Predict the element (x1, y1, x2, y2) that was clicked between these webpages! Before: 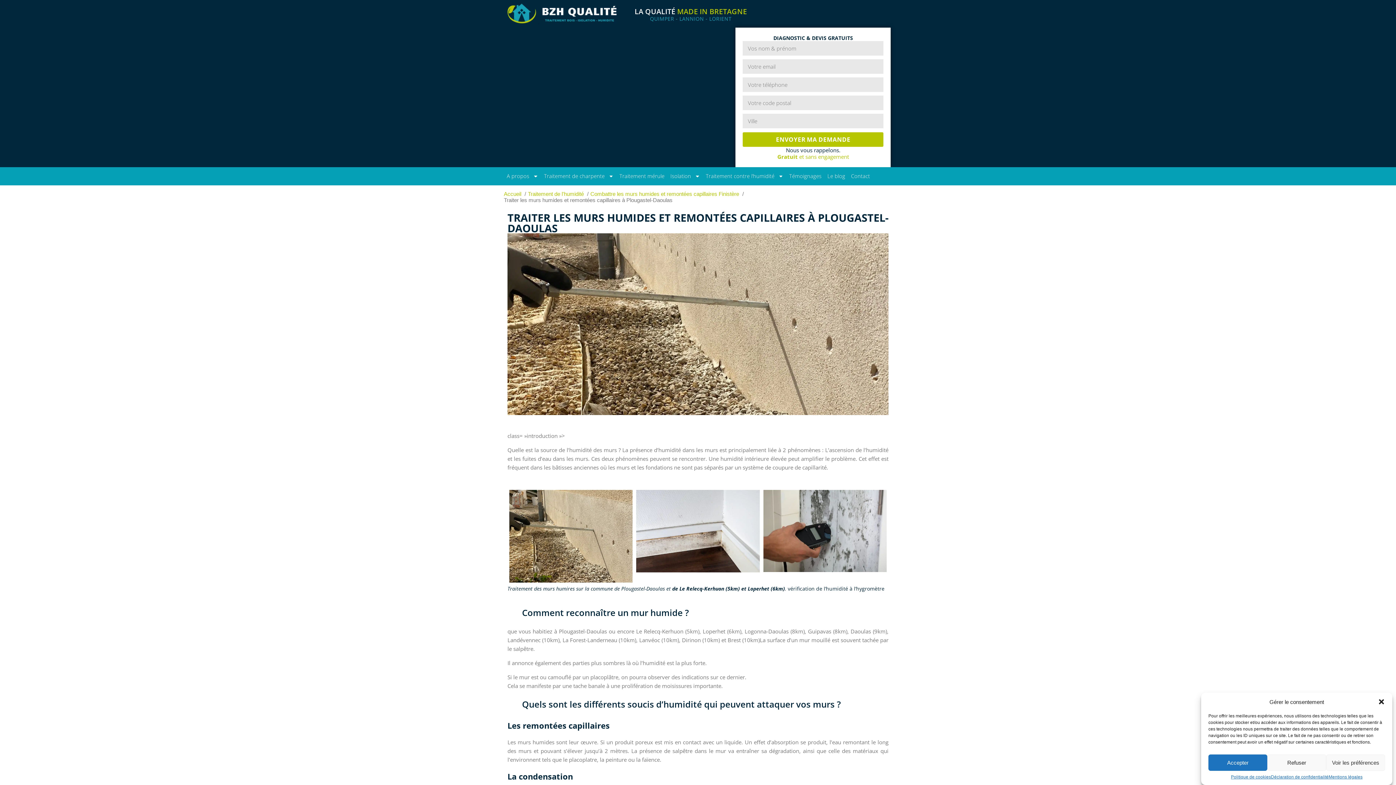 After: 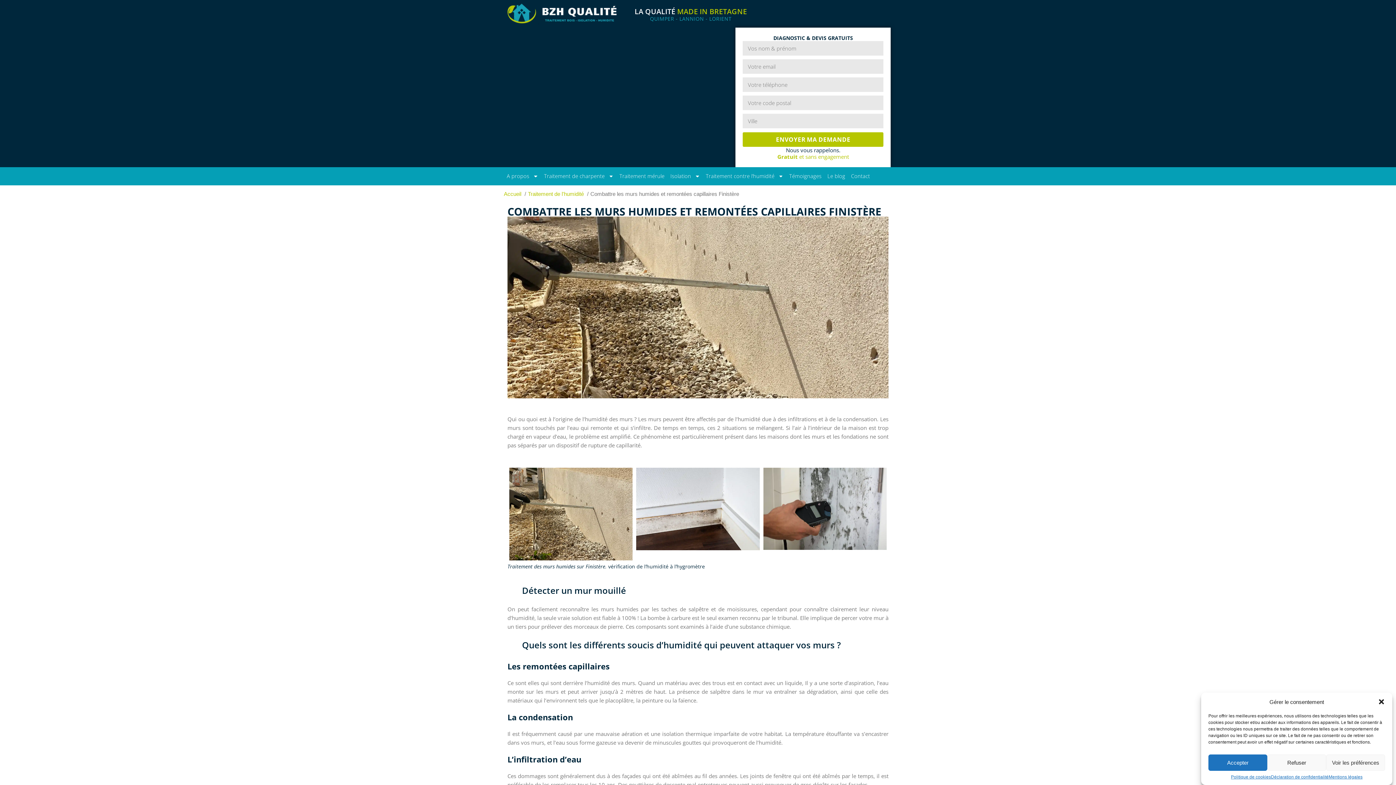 Action: bbox: (590, 190, 739, 197) label: Combattre les murs humides et remontées capillaires Finistère